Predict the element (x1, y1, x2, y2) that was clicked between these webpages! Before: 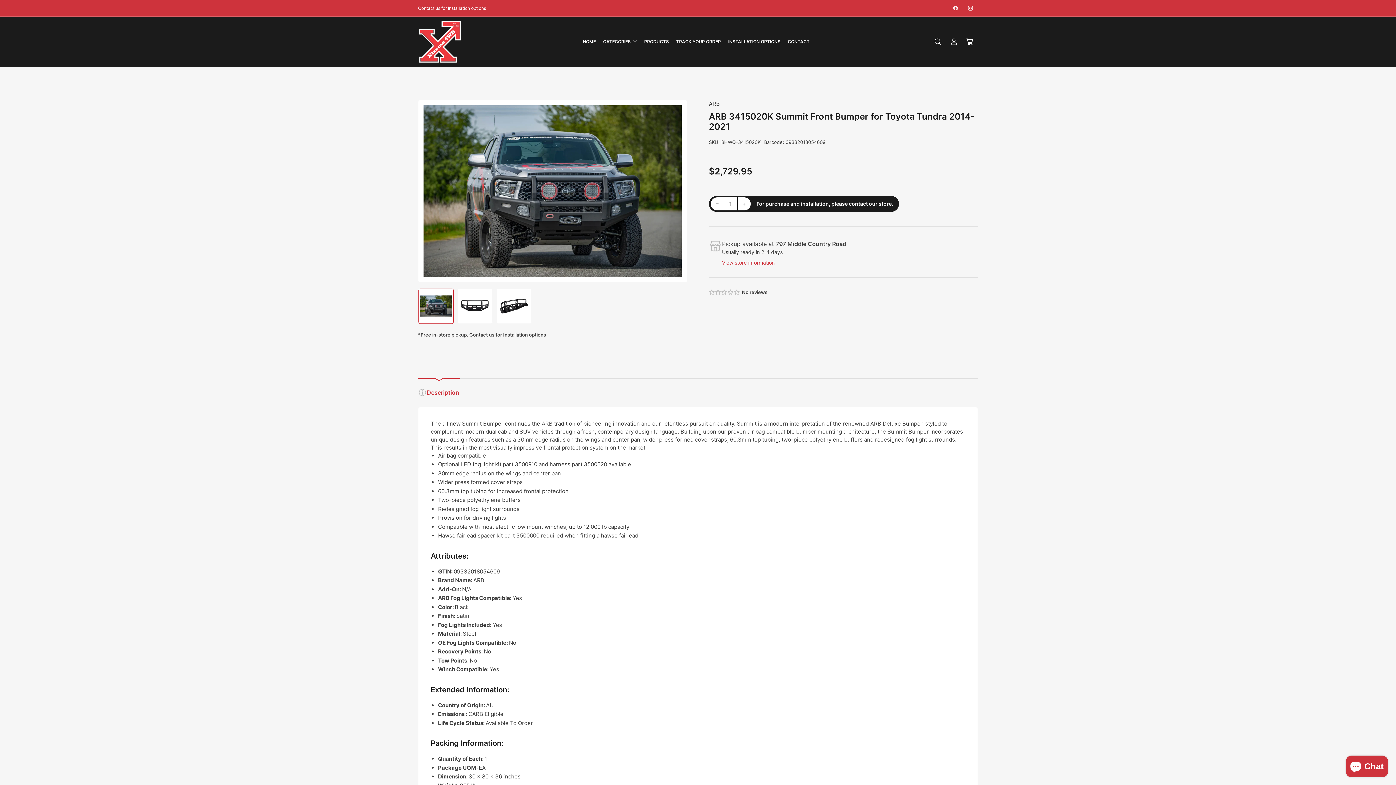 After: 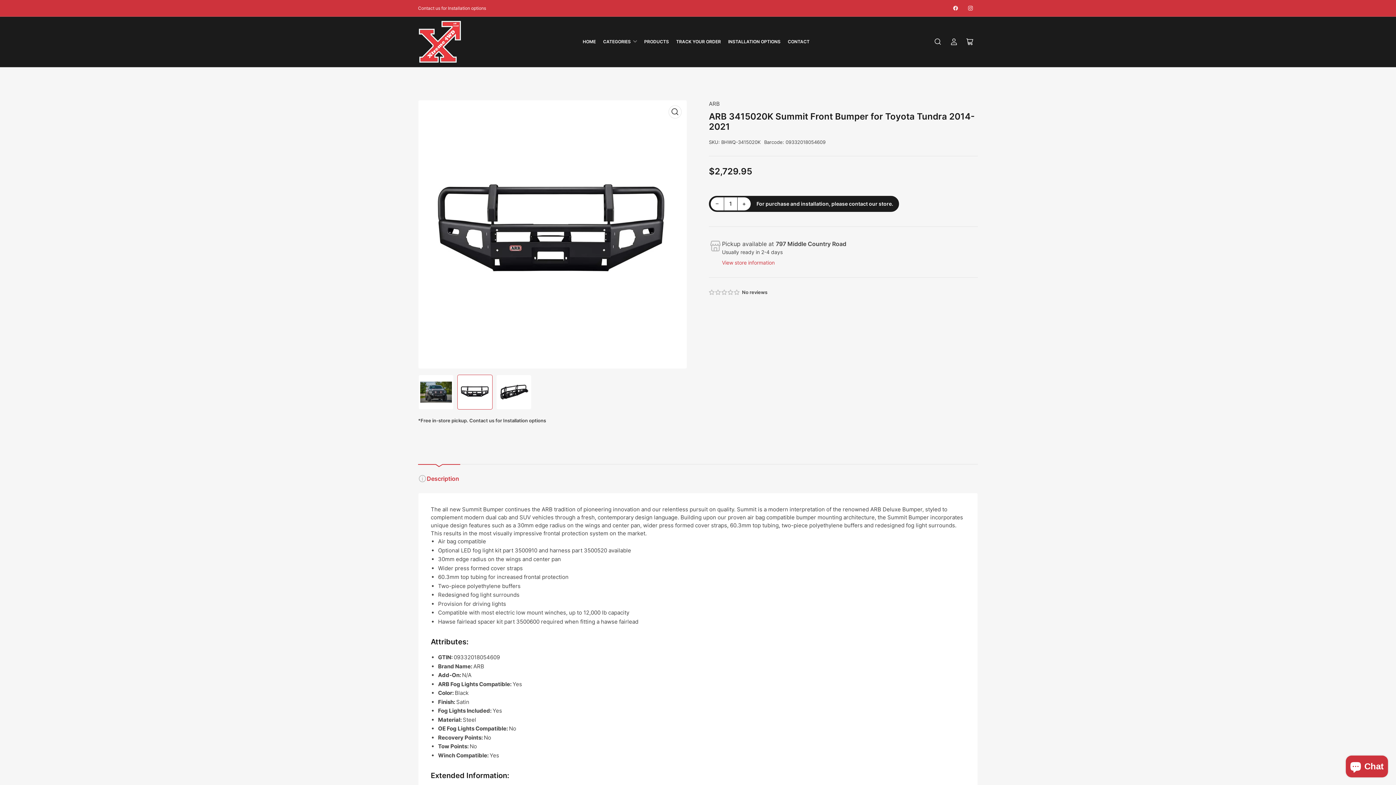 Action: bbox: (457, 288, 492, 323) label: Load image 2 in gallery view